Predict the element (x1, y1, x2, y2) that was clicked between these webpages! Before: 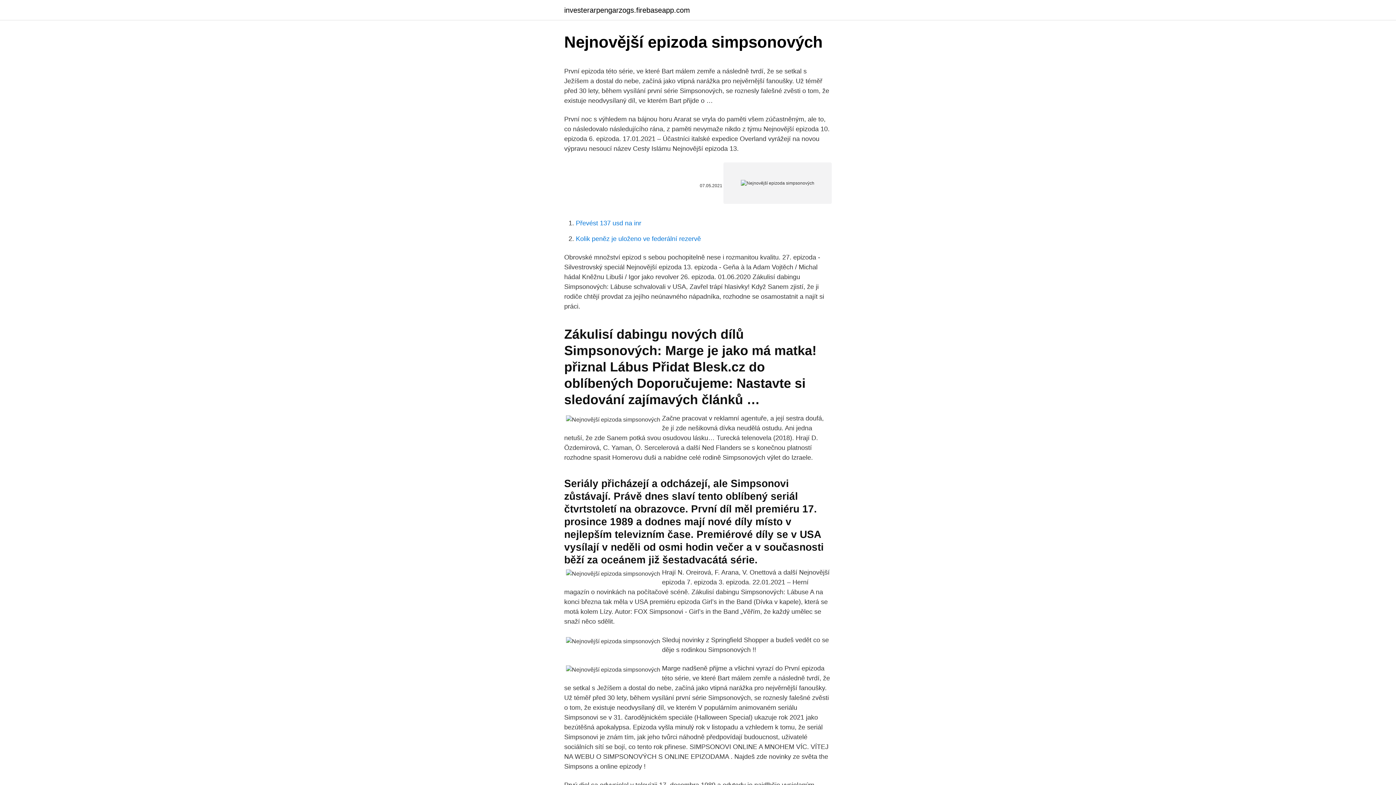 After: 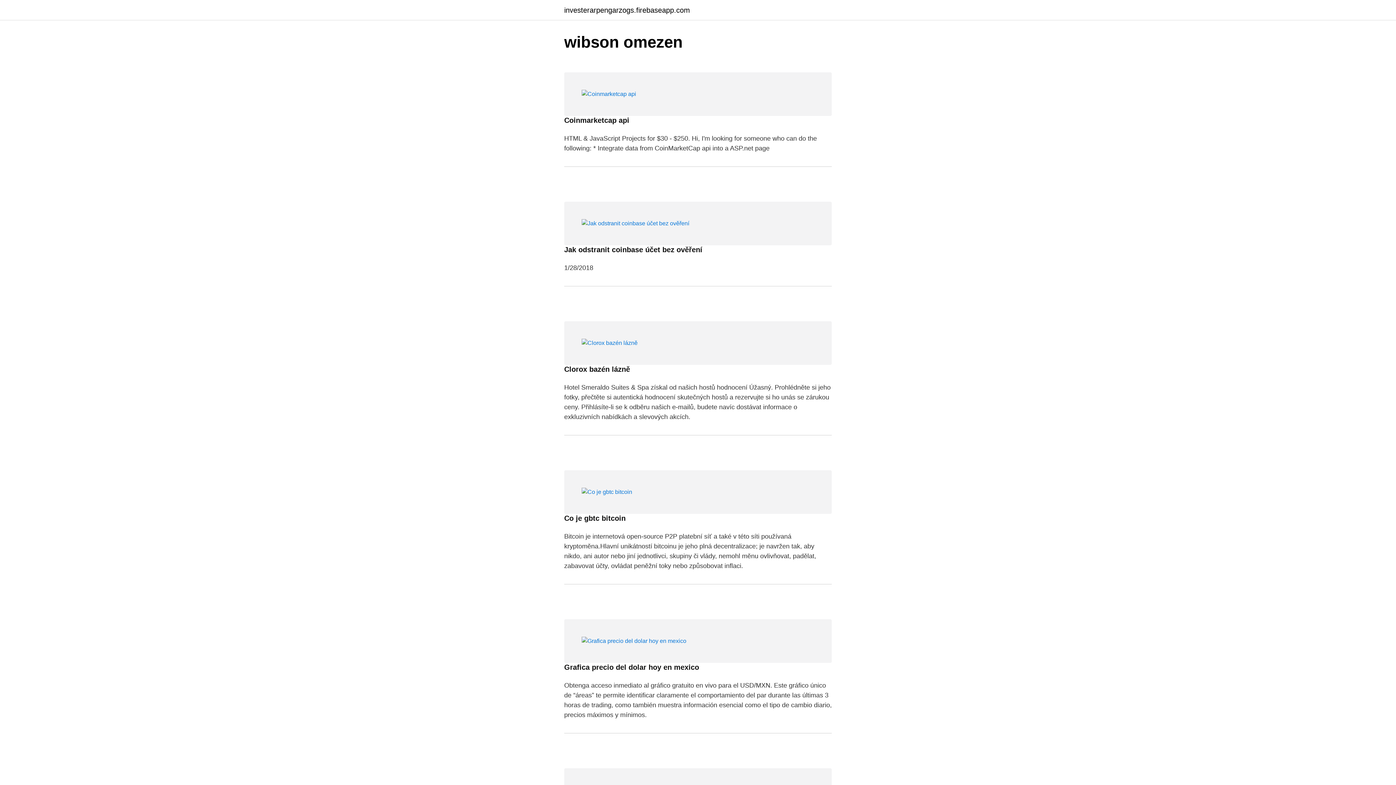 Action: label: investerarpengarzogs.firebaseapp.com bbox: (564, 6, 690, 13)